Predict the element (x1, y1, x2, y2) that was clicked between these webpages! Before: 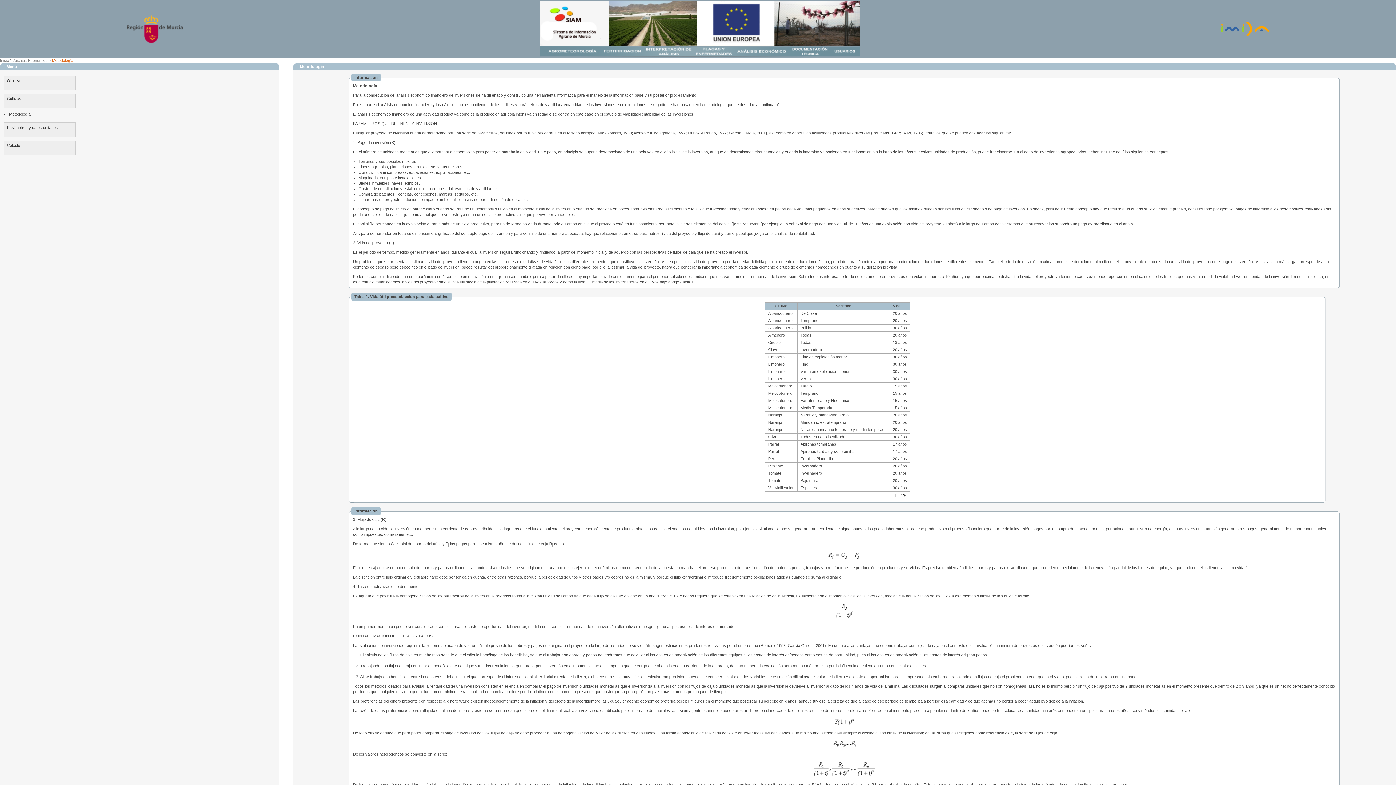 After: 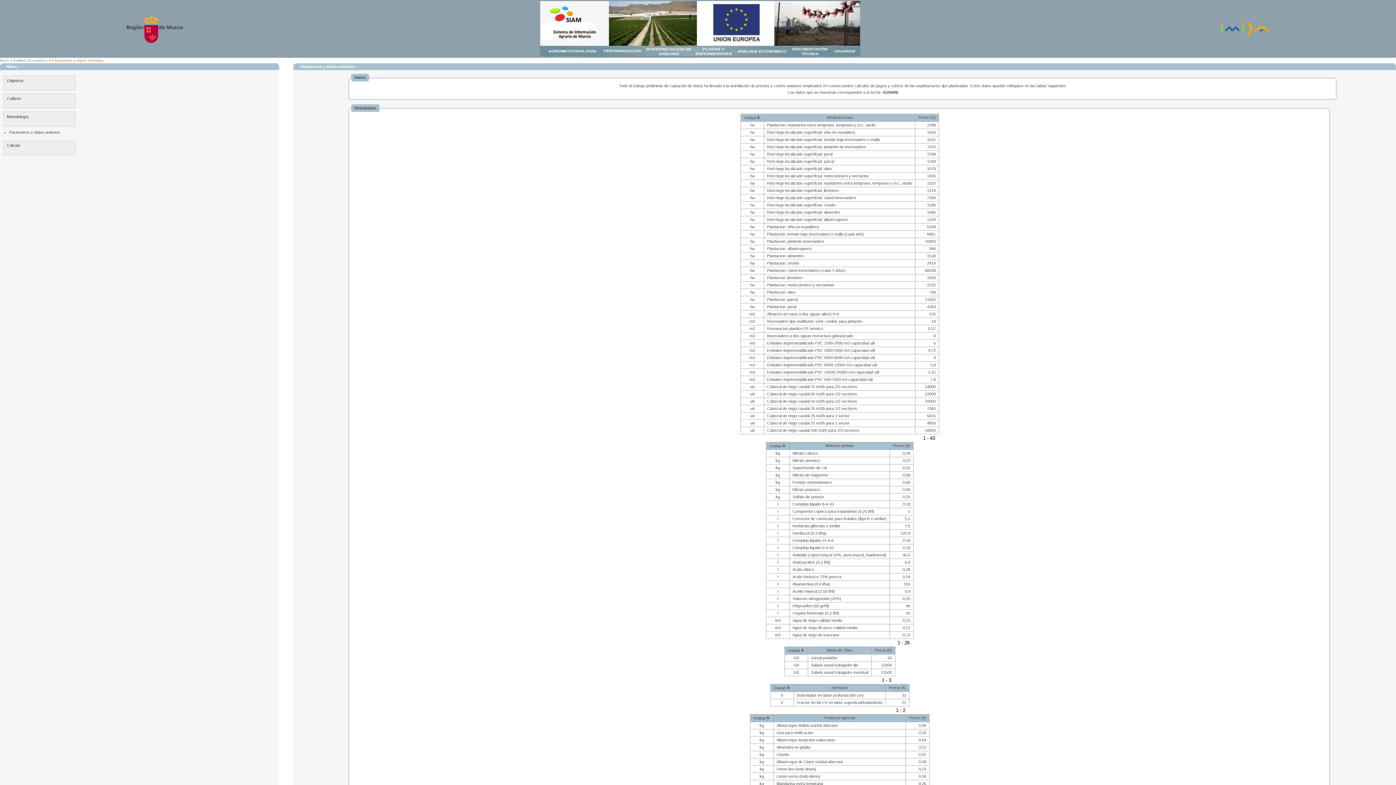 Action: label: Parámetros y datos unitarios bbox: (3, 122, 75, 137)